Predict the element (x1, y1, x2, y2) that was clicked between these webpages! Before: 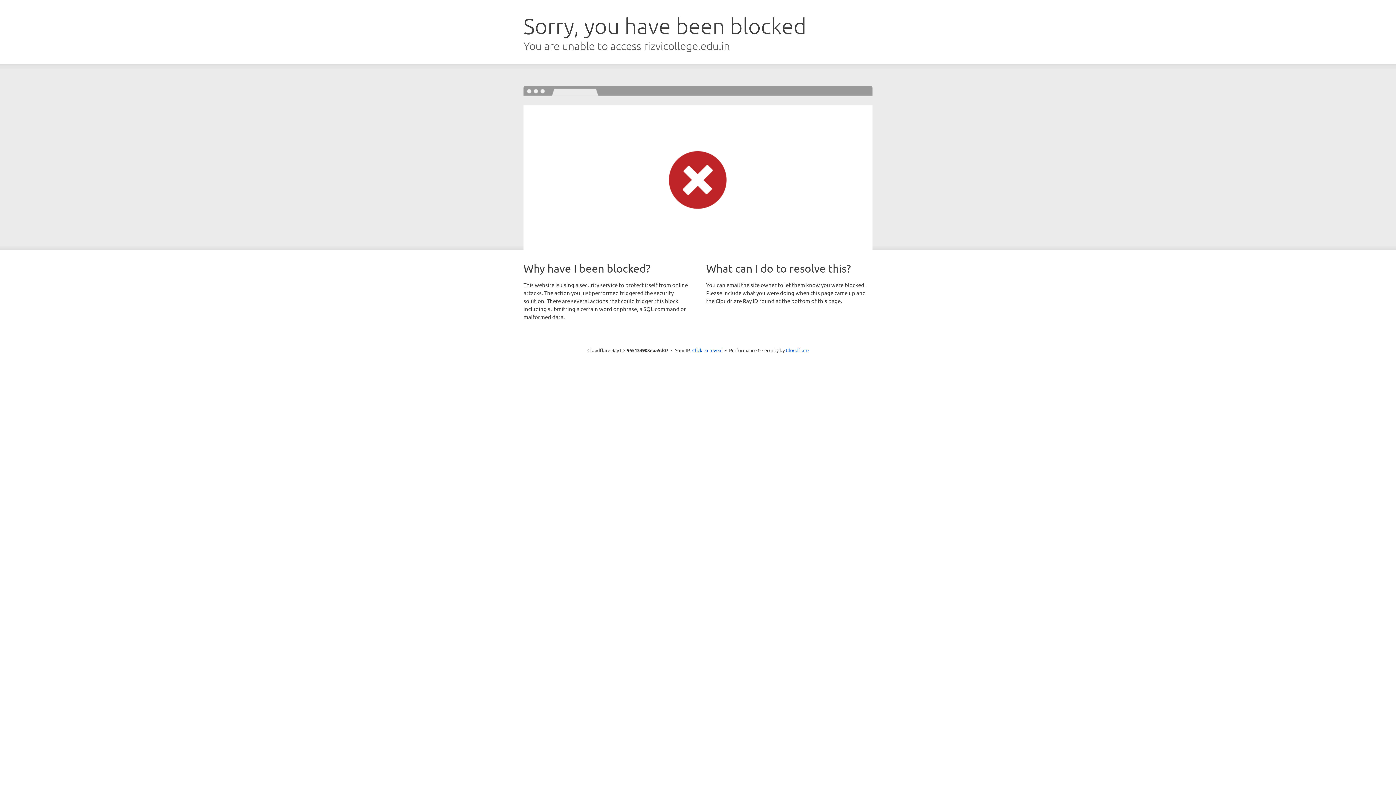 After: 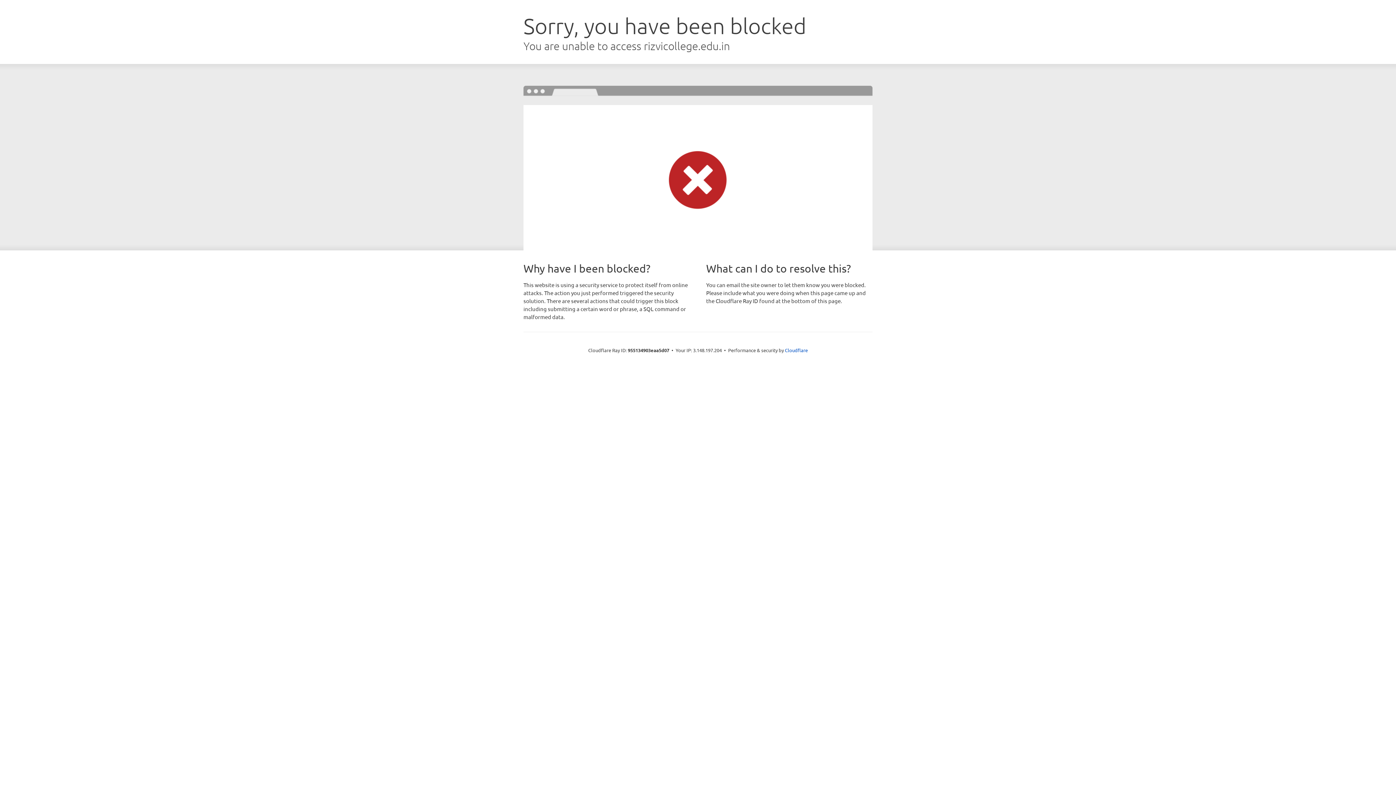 Action: label: Click to reveal bbox: (692, 346, 722, 353)